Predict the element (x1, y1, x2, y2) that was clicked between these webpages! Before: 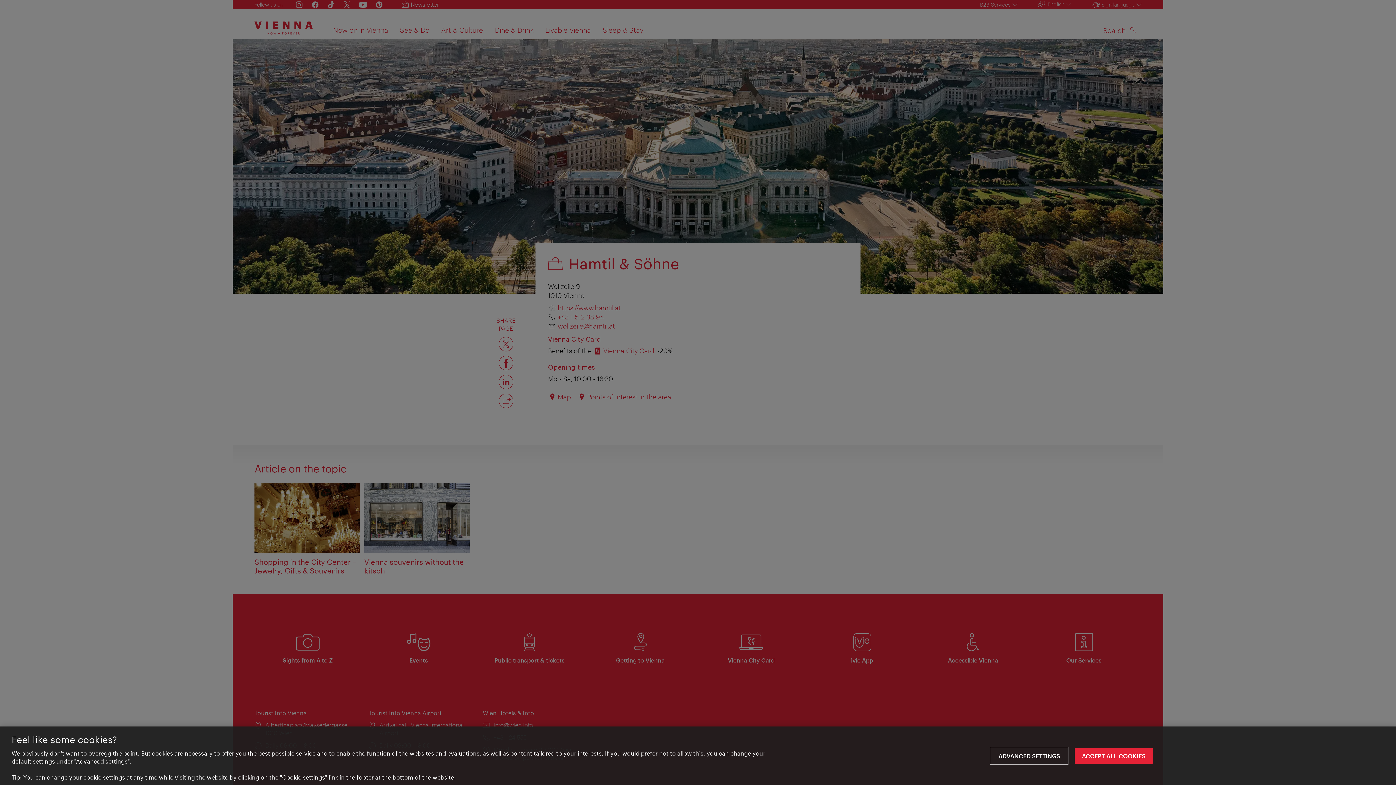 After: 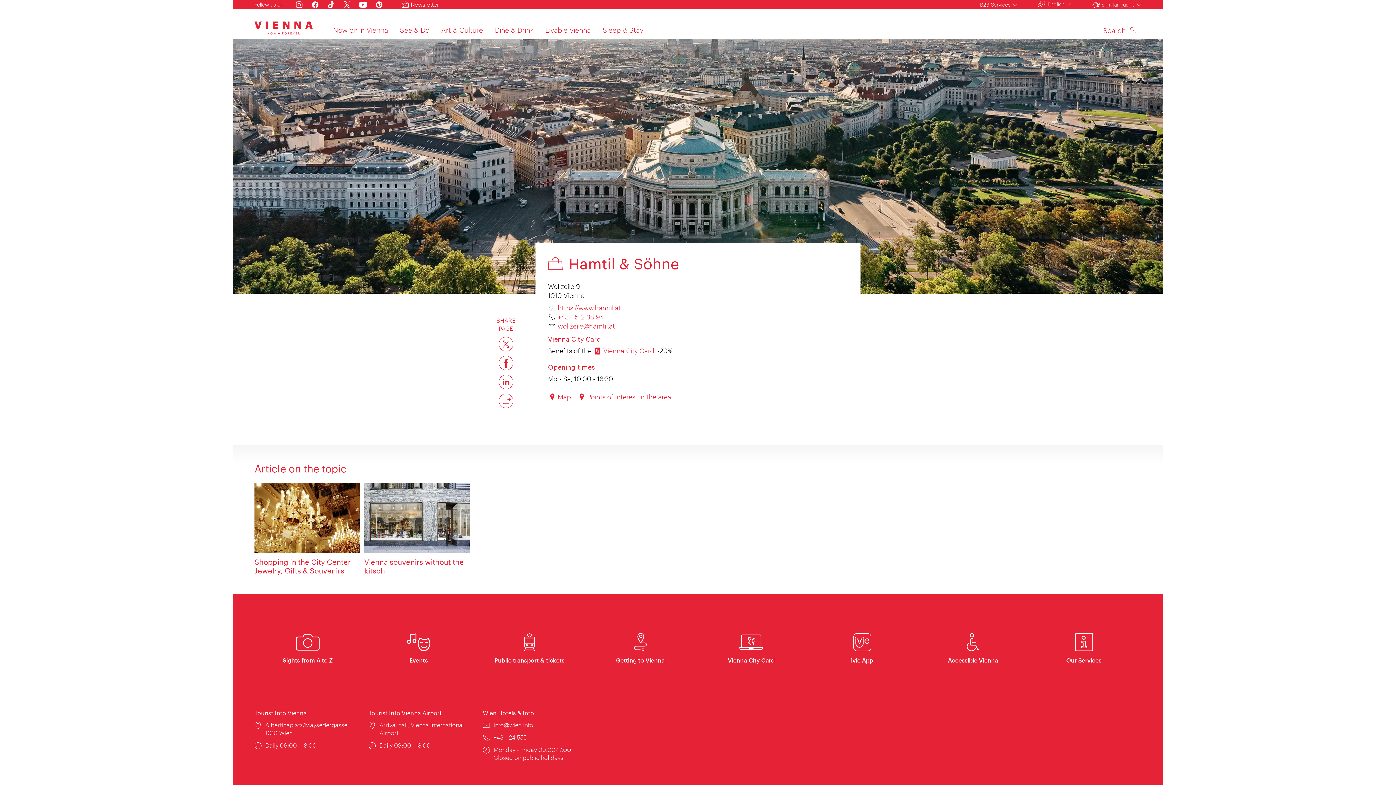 Action: bbox: (1074, 748, 1153, 764) label: ACCEPT ALL COOKIES